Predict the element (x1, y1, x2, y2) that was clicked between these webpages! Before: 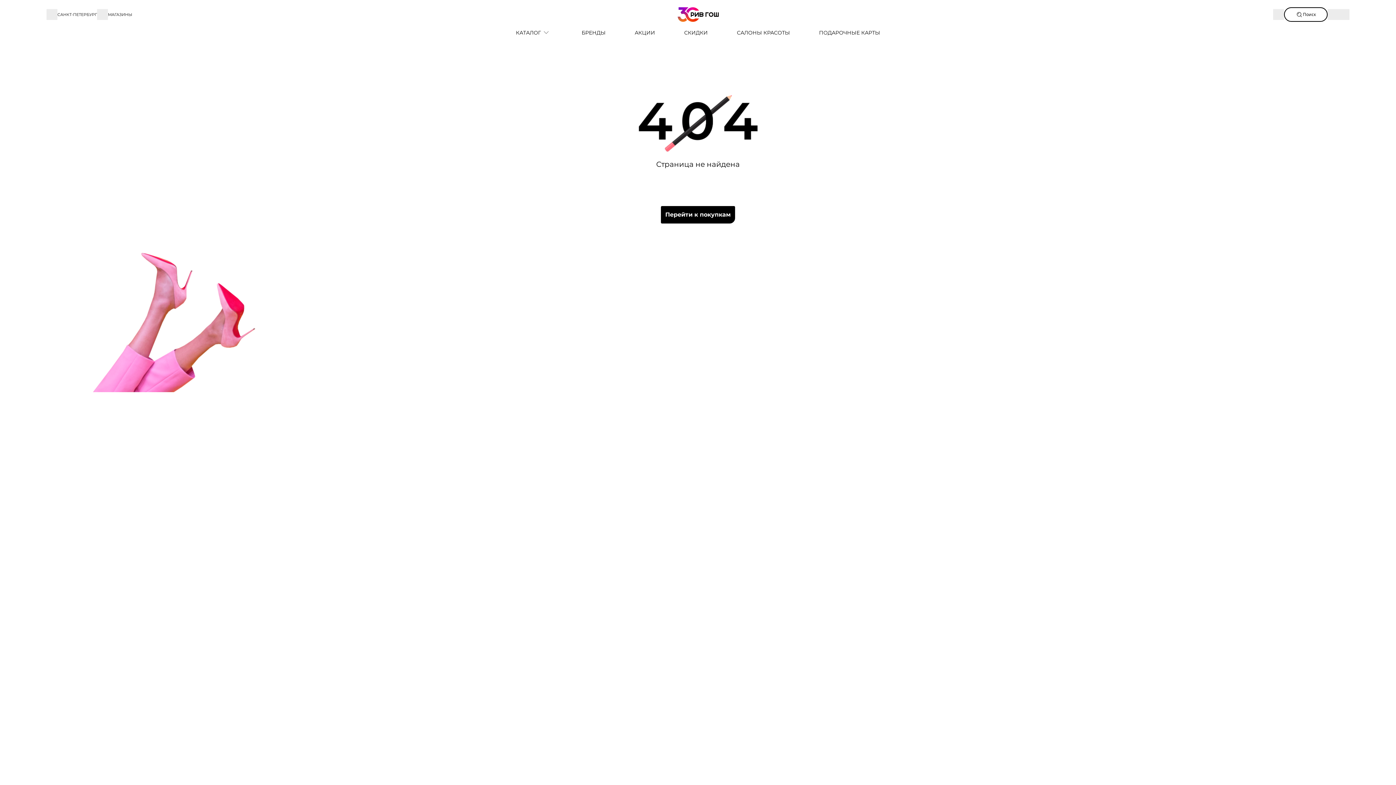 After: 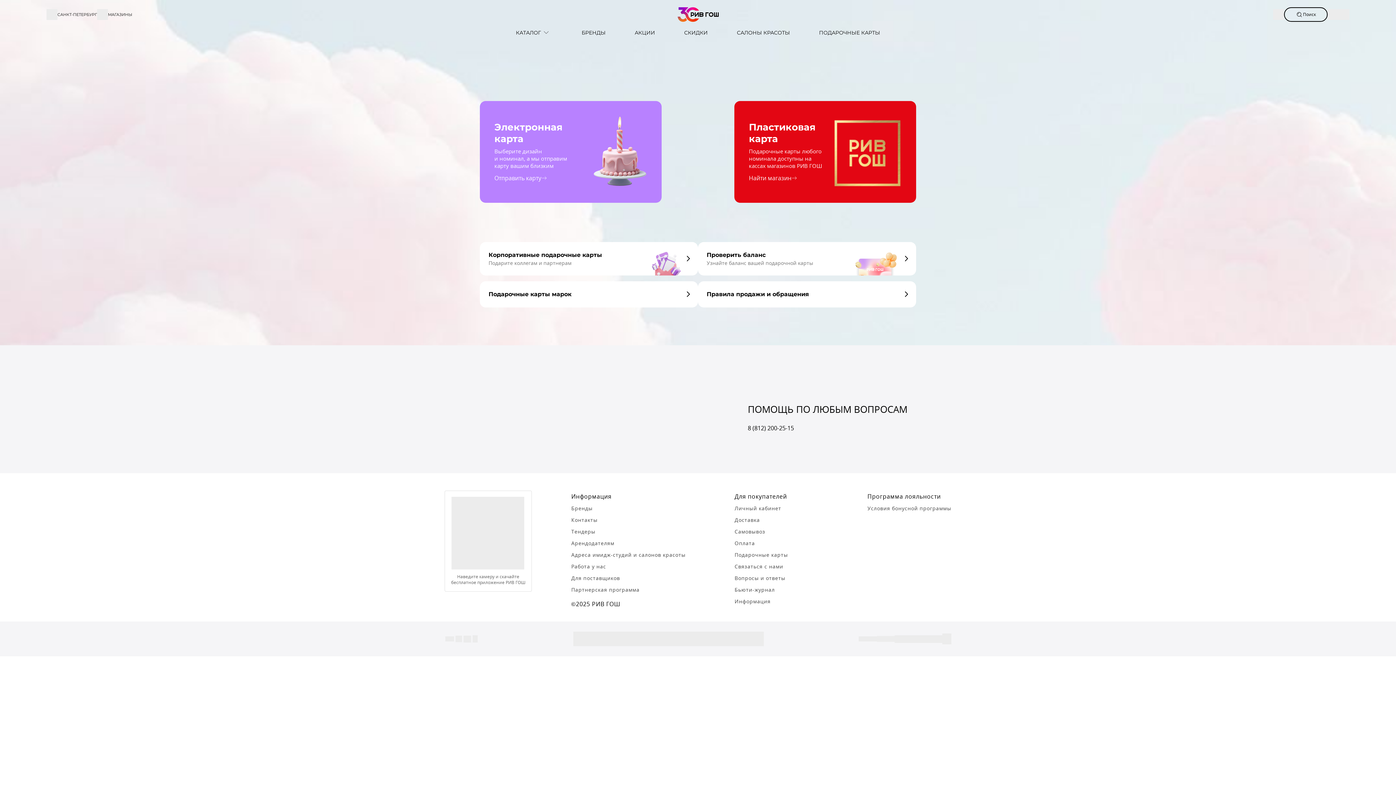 Action: label: ПОДАРОЧНЫЕ КАРТЫ bbox: (804, 29, 894, 36)